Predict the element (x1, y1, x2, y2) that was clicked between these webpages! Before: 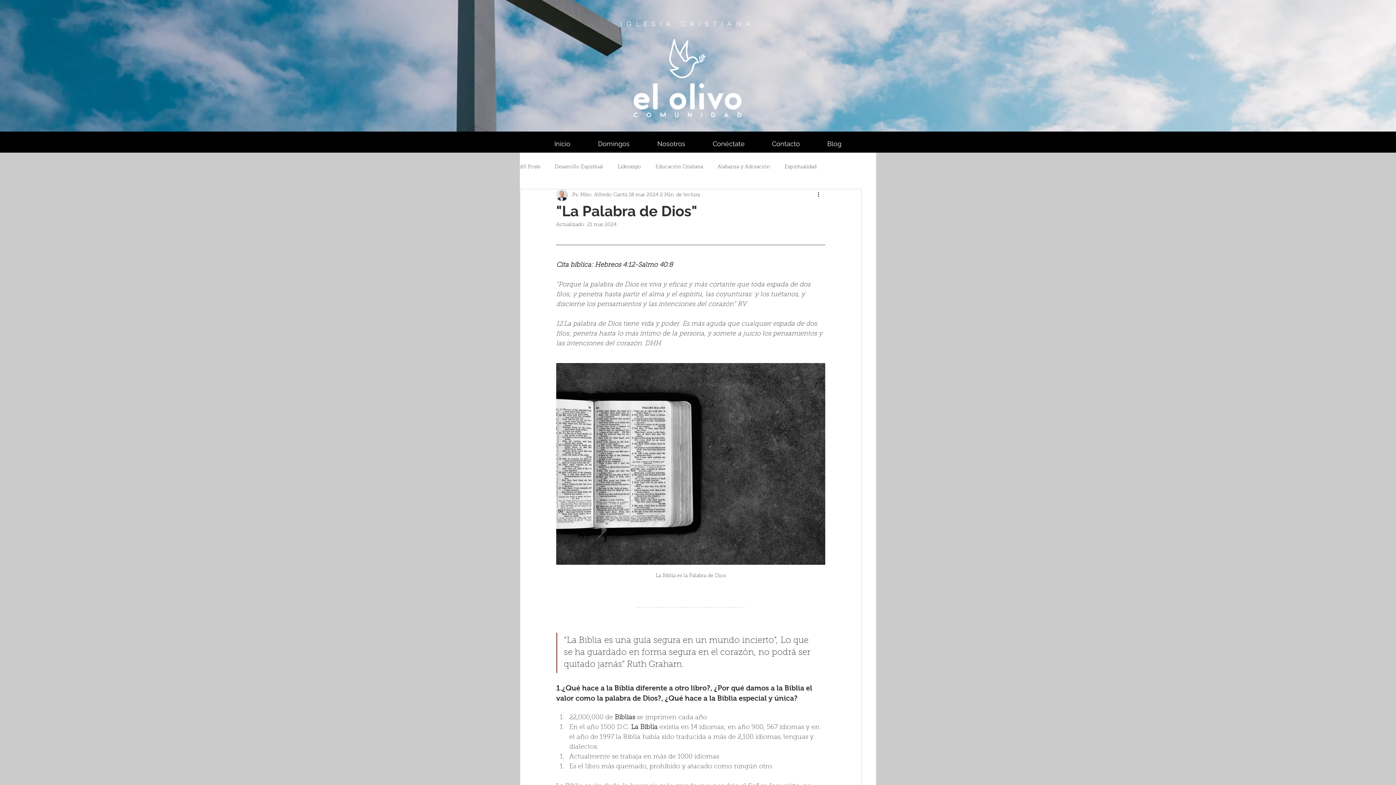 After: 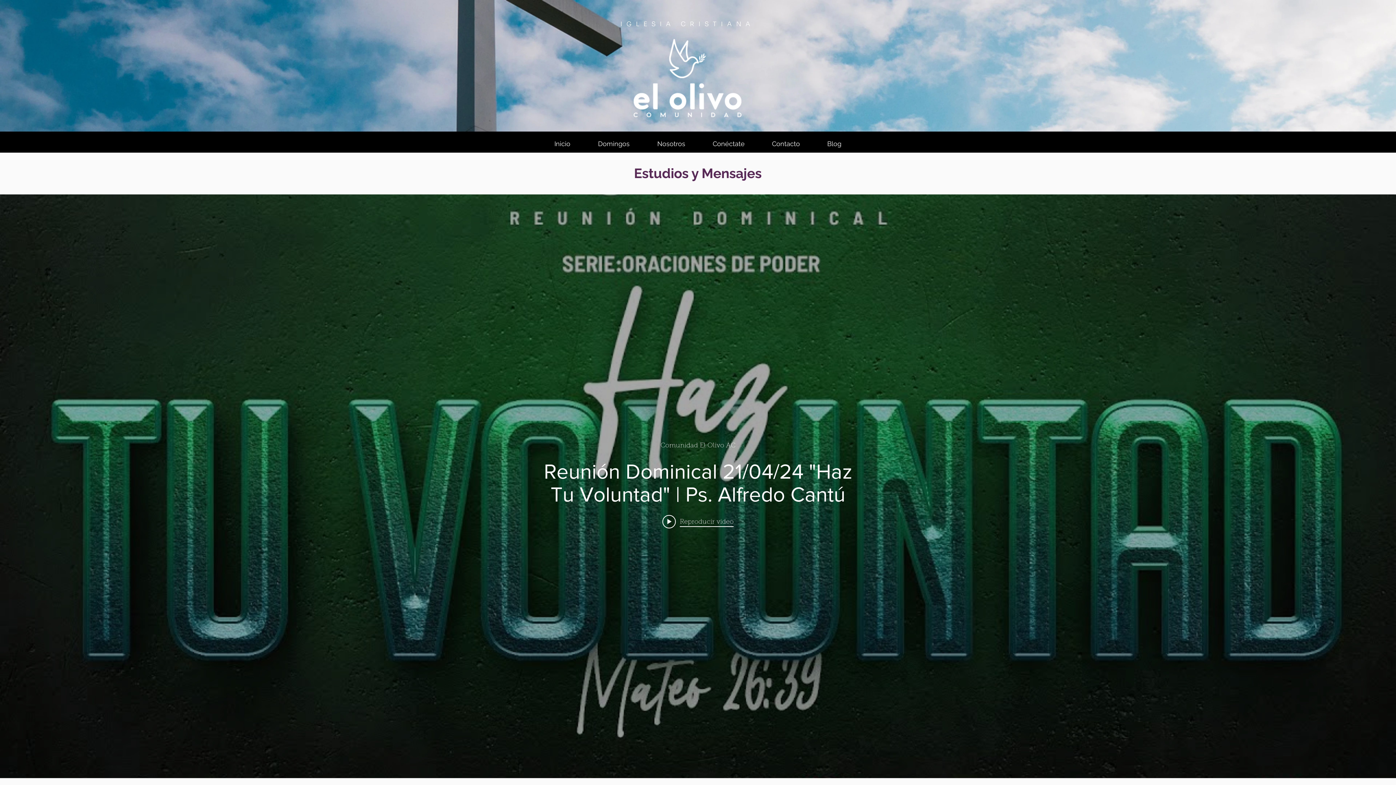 Action: bbox: (584, 137, 643, 150) label: Domingos